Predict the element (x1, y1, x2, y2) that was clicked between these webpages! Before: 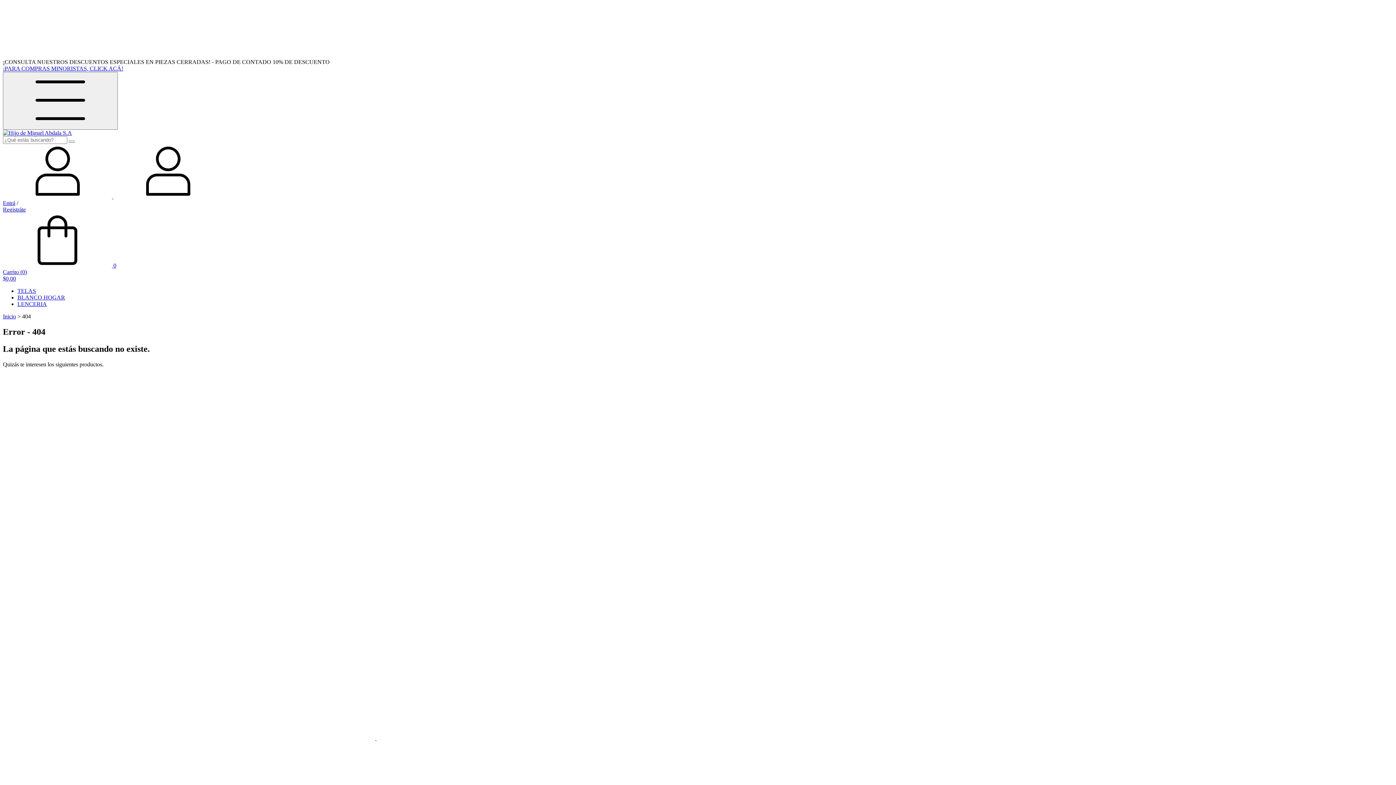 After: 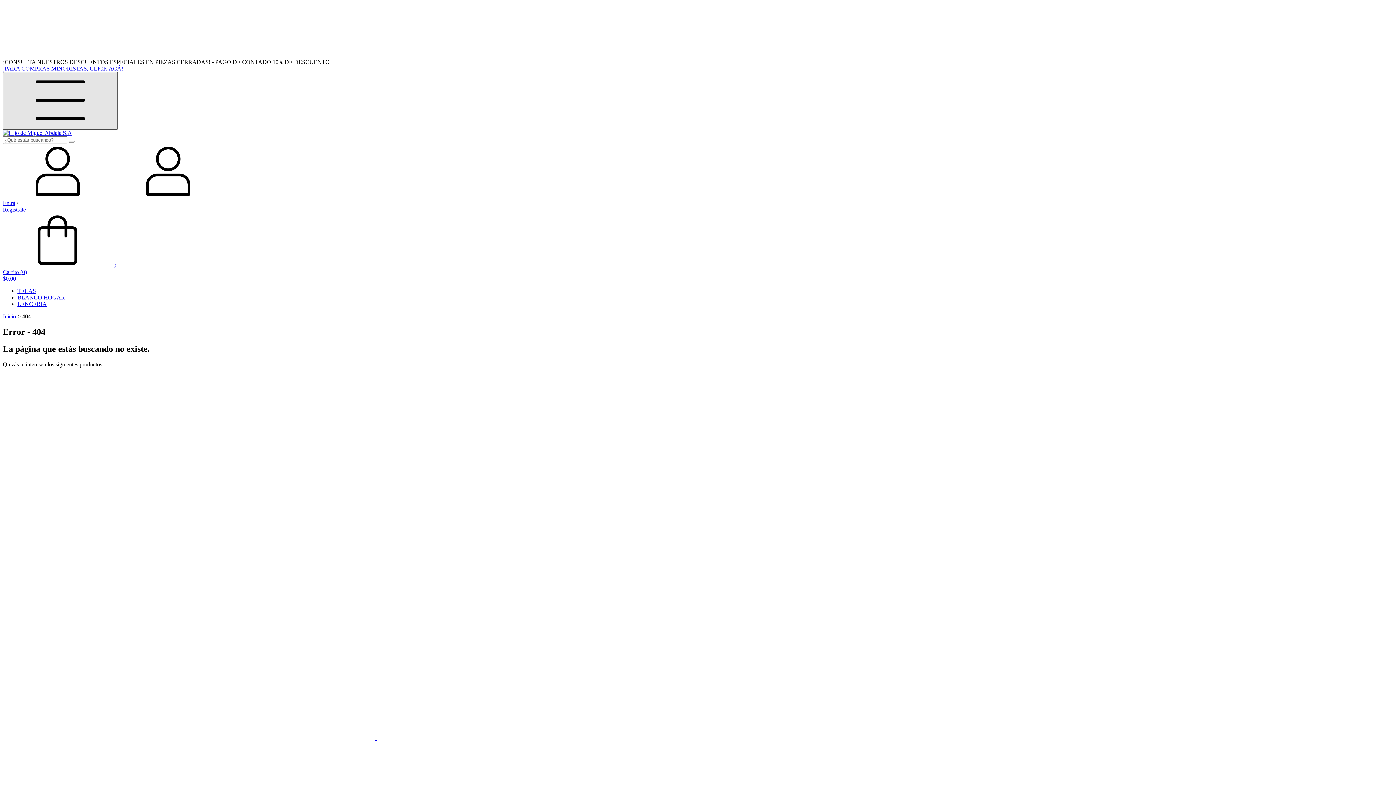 Action: bbox: (2, 72, 117, 129) label: Menú